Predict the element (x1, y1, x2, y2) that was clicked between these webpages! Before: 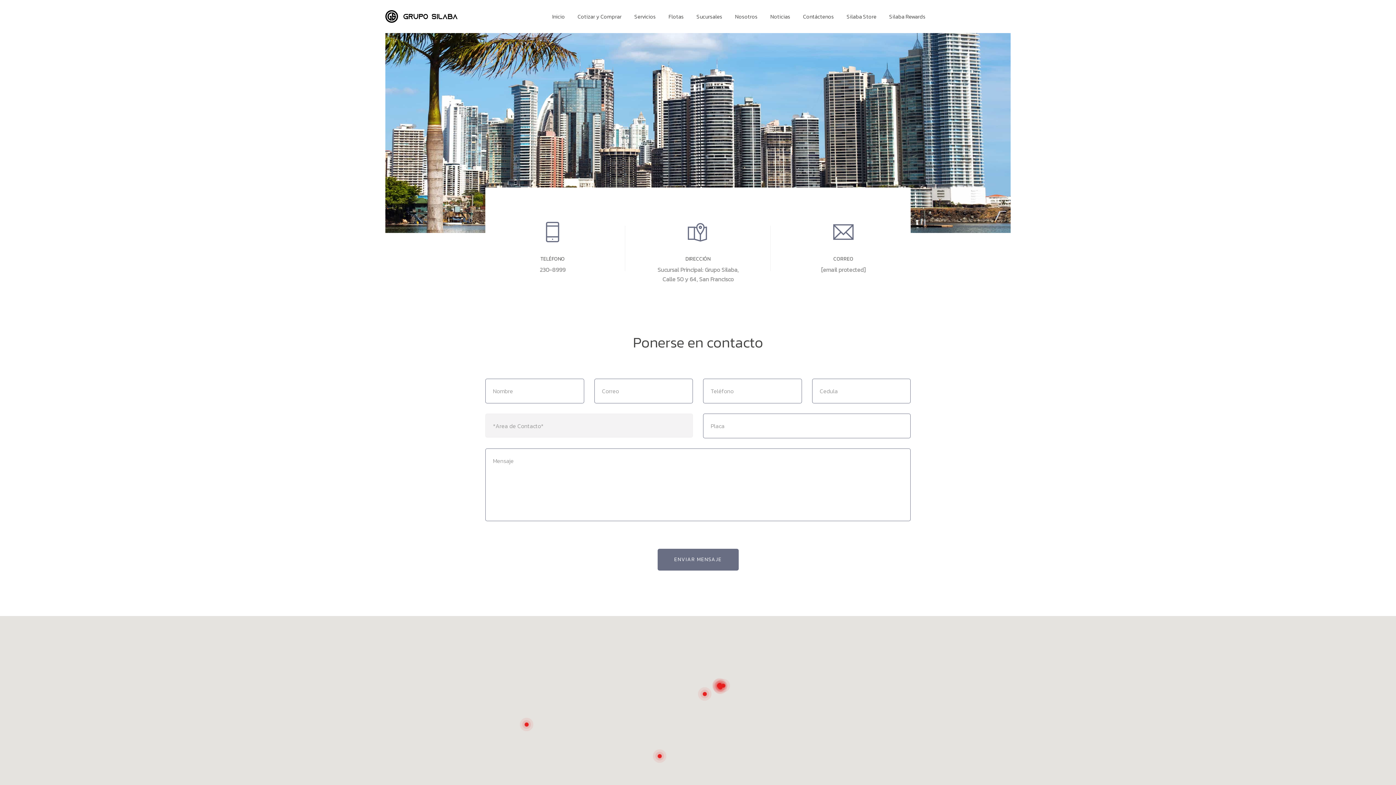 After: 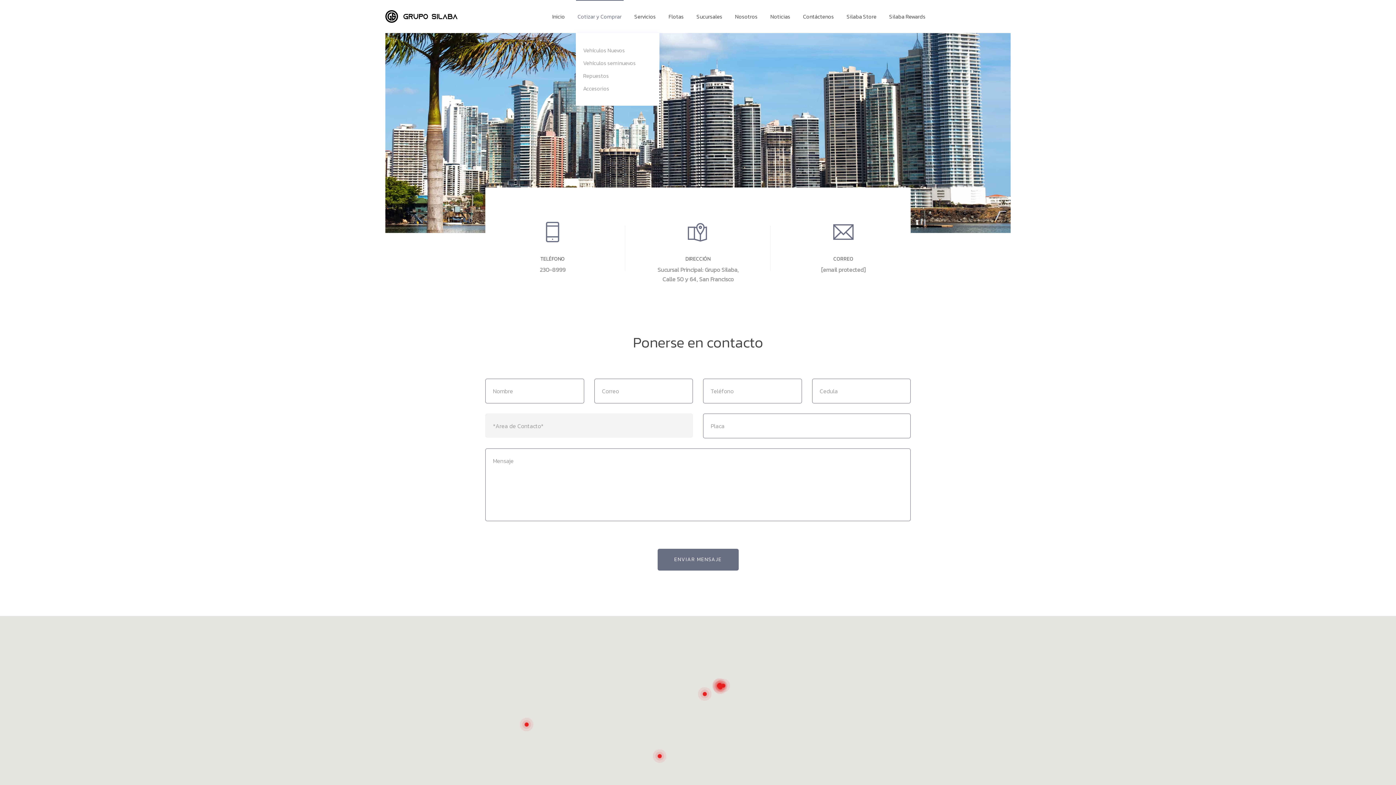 Action: label: Cotizar y Comprar bbox: (577, 12, 621, 21)